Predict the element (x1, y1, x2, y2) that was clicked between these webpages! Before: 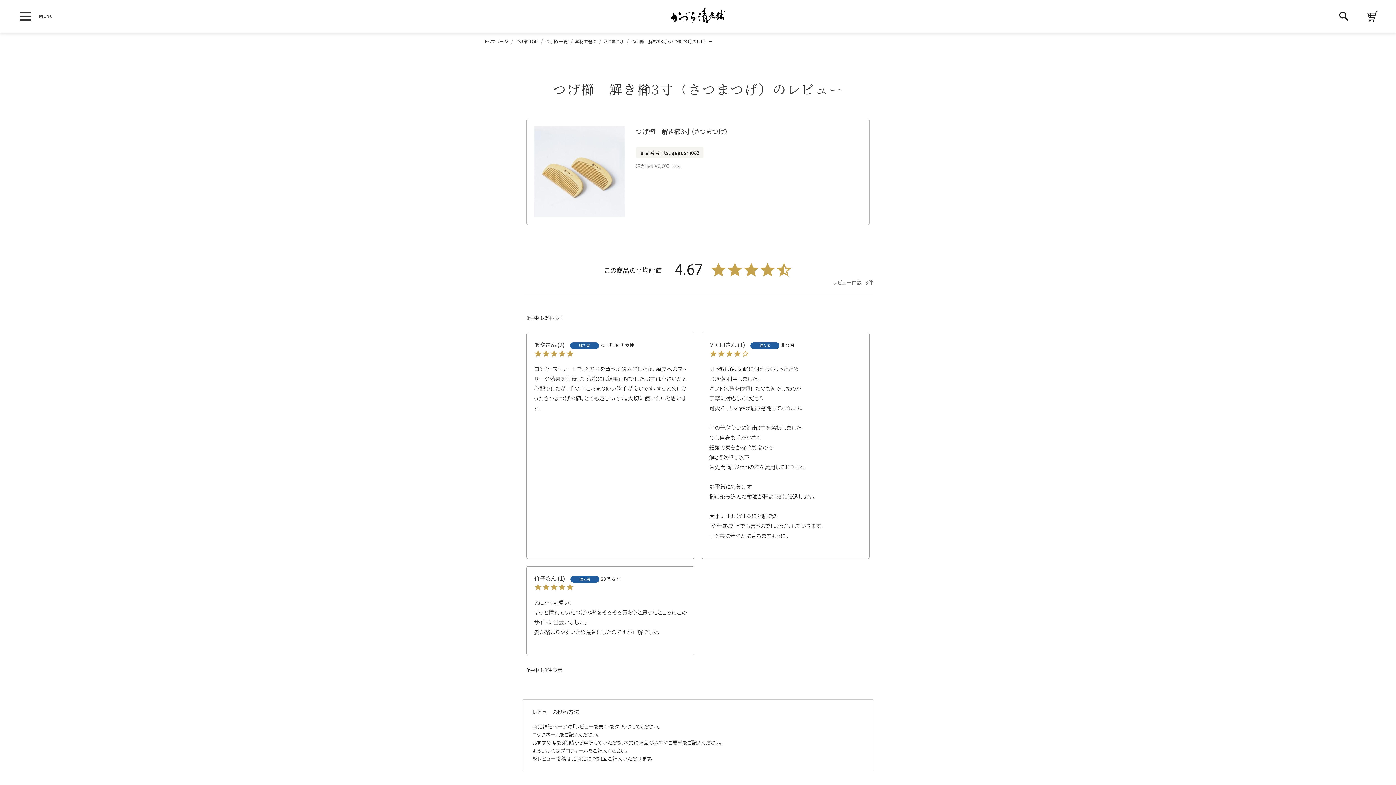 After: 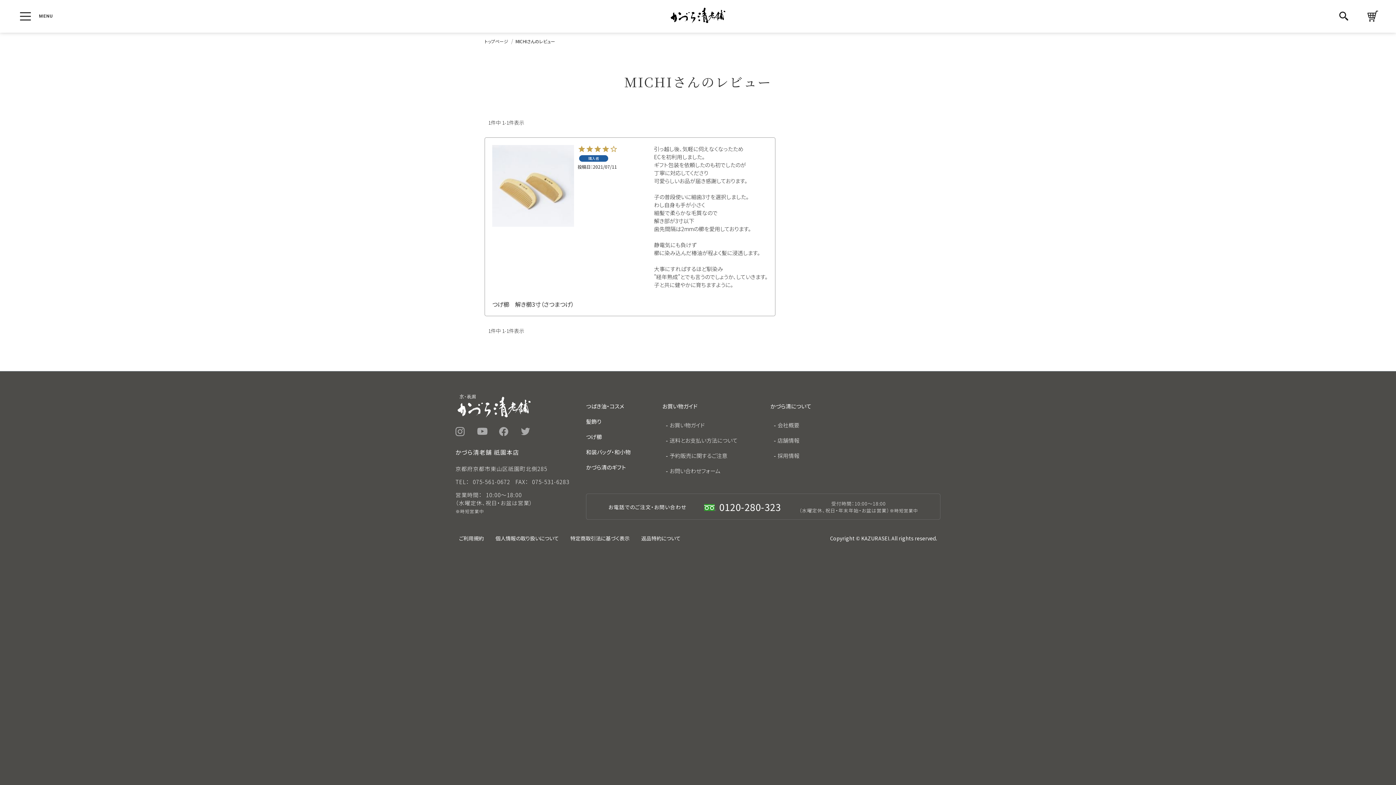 Action: bbox: (709, 340, 745, 349) label: MICHI 1